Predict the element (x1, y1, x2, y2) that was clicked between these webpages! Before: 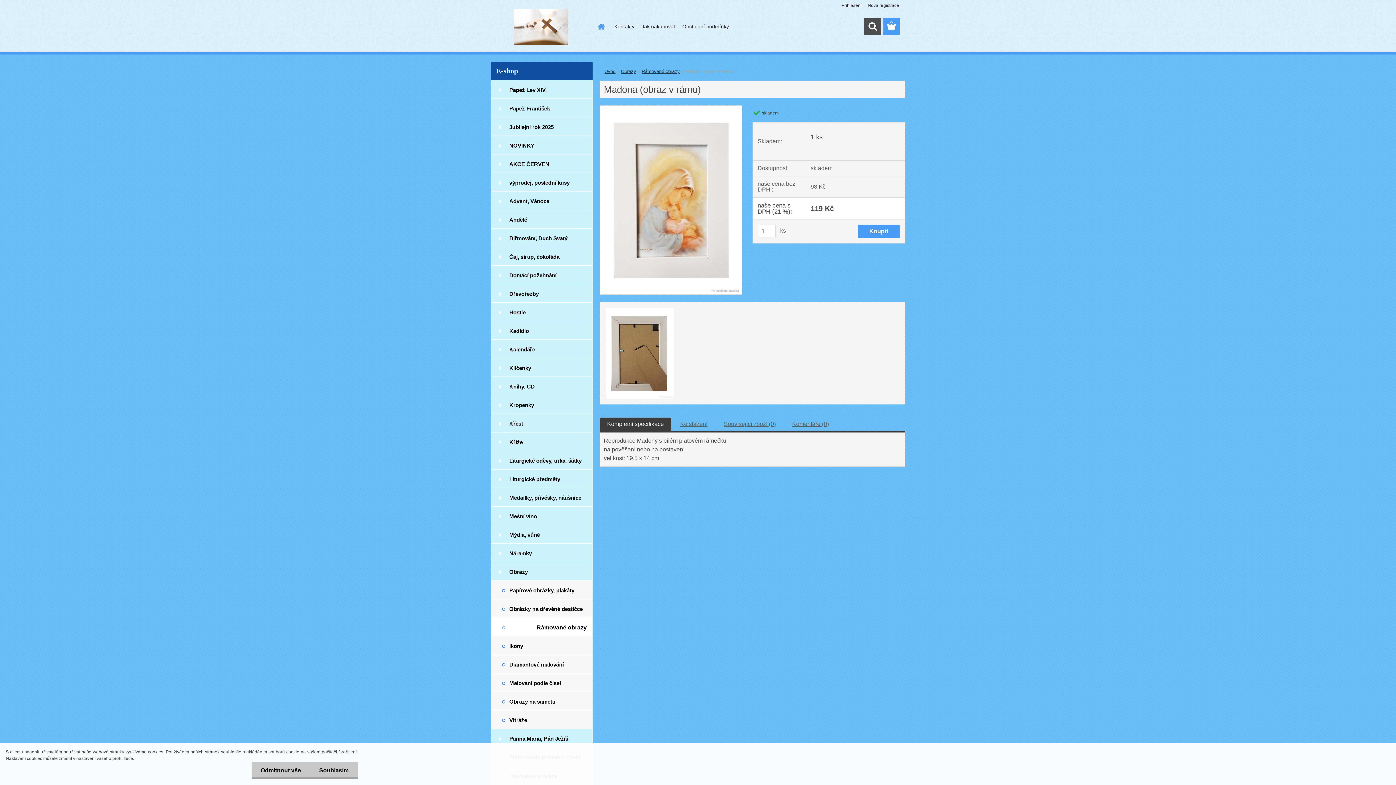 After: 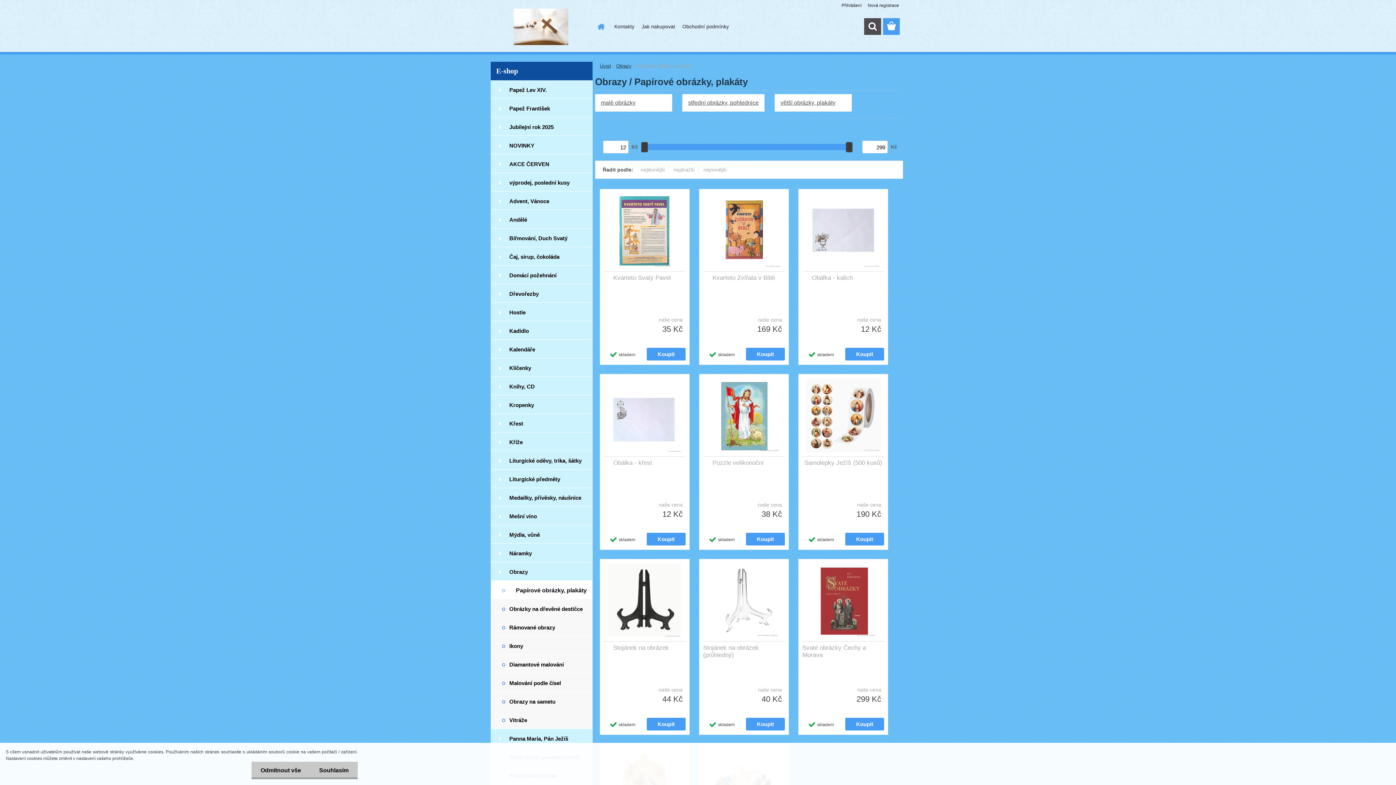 Action: label: Papírové obrázky, plakáty bbox: (490, 581, 592, 599)